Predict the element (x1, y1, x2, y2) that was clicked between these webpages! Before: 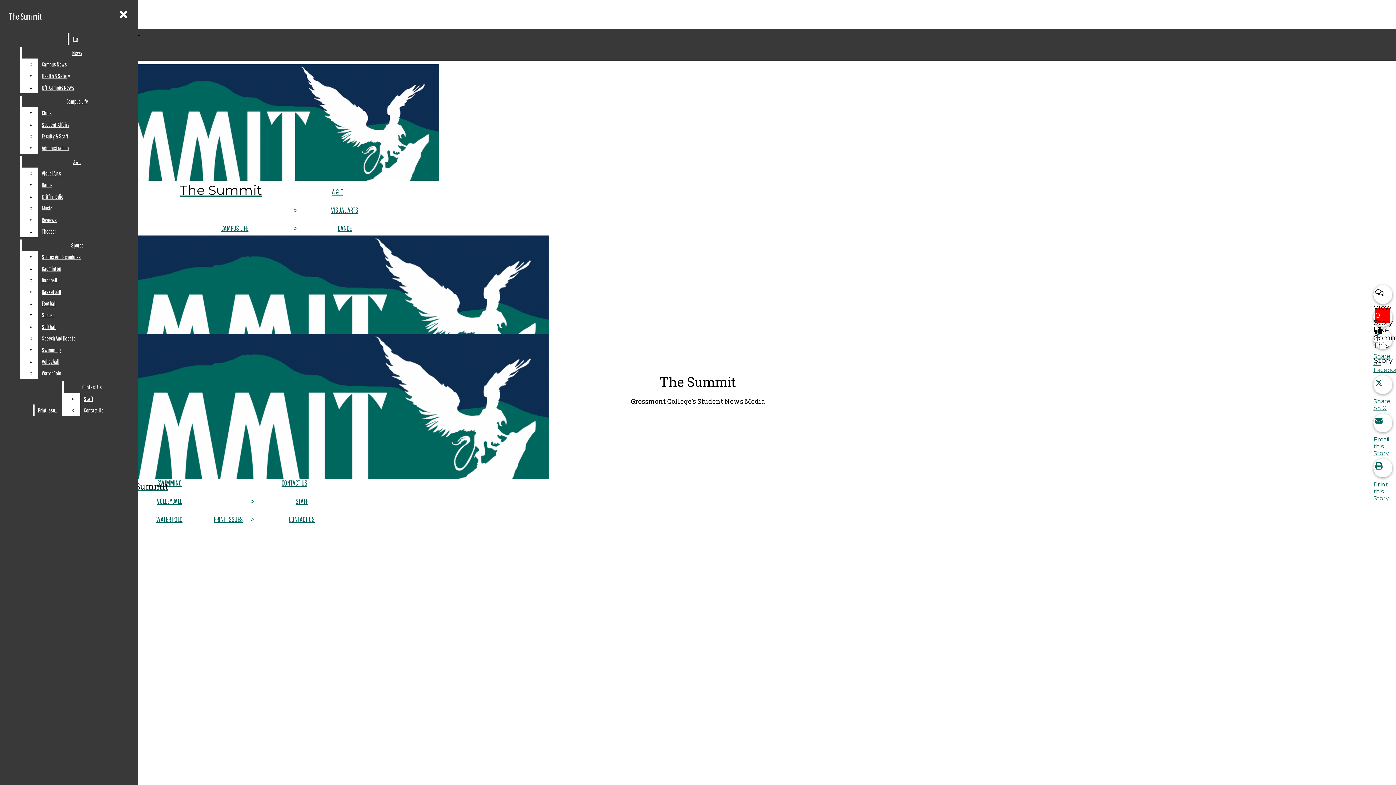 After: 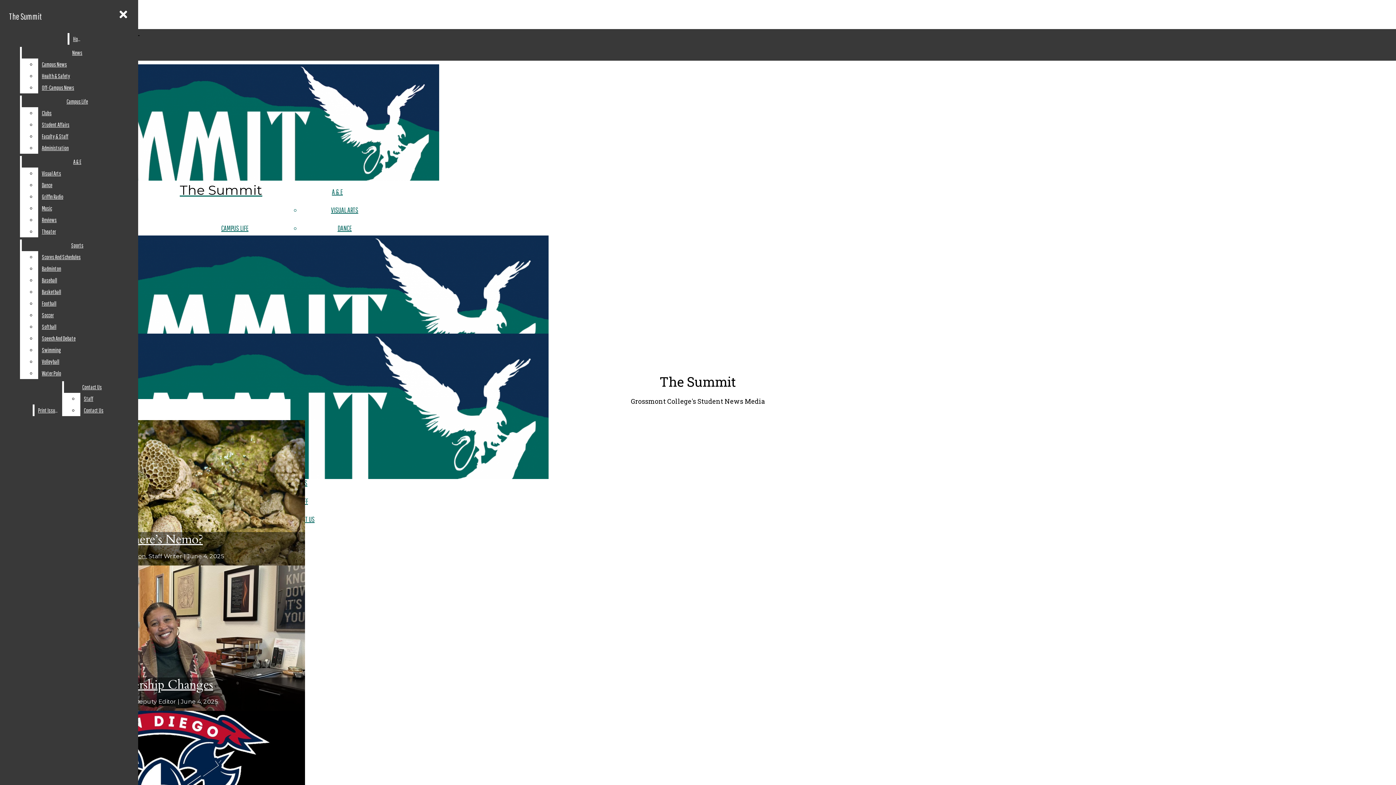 Action: label: Home bbox: (69, 33, 85, 44)